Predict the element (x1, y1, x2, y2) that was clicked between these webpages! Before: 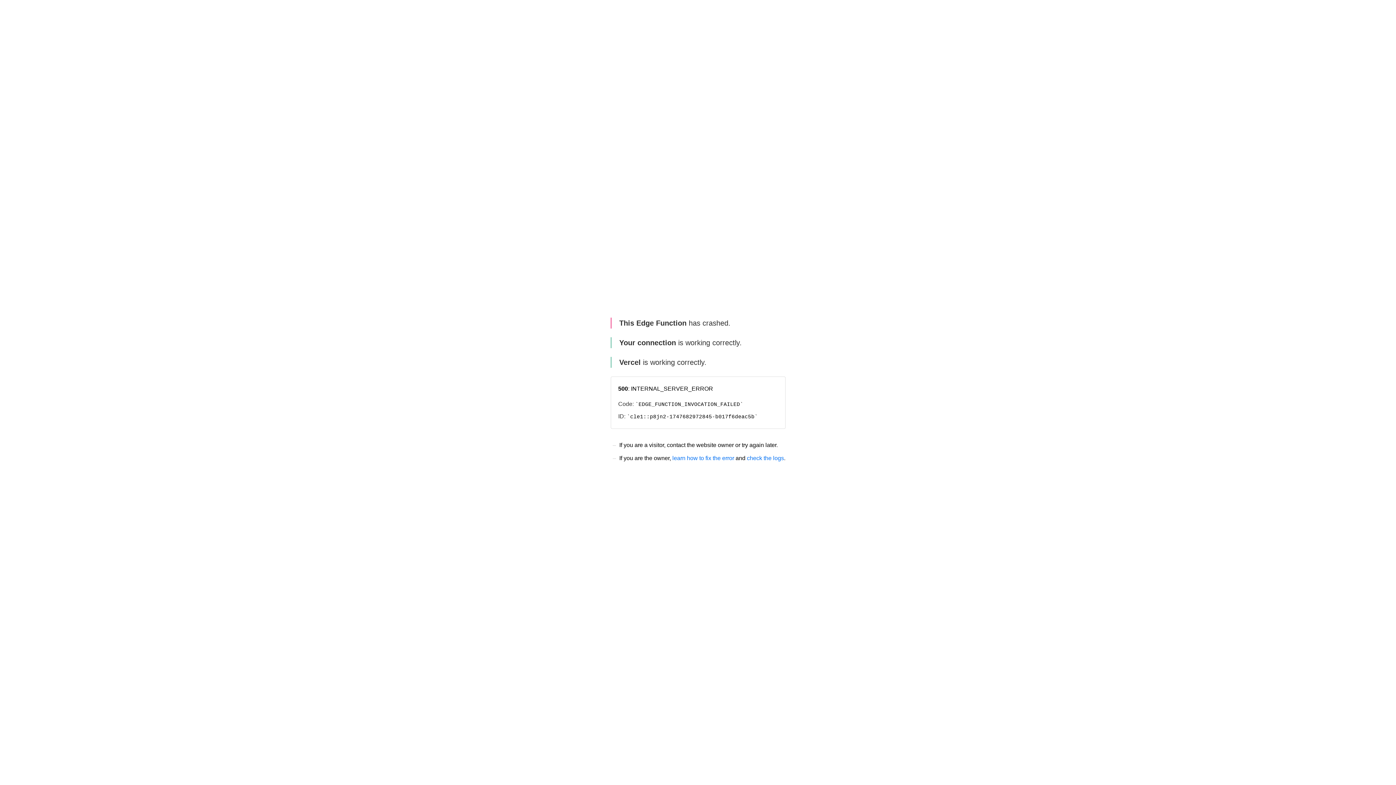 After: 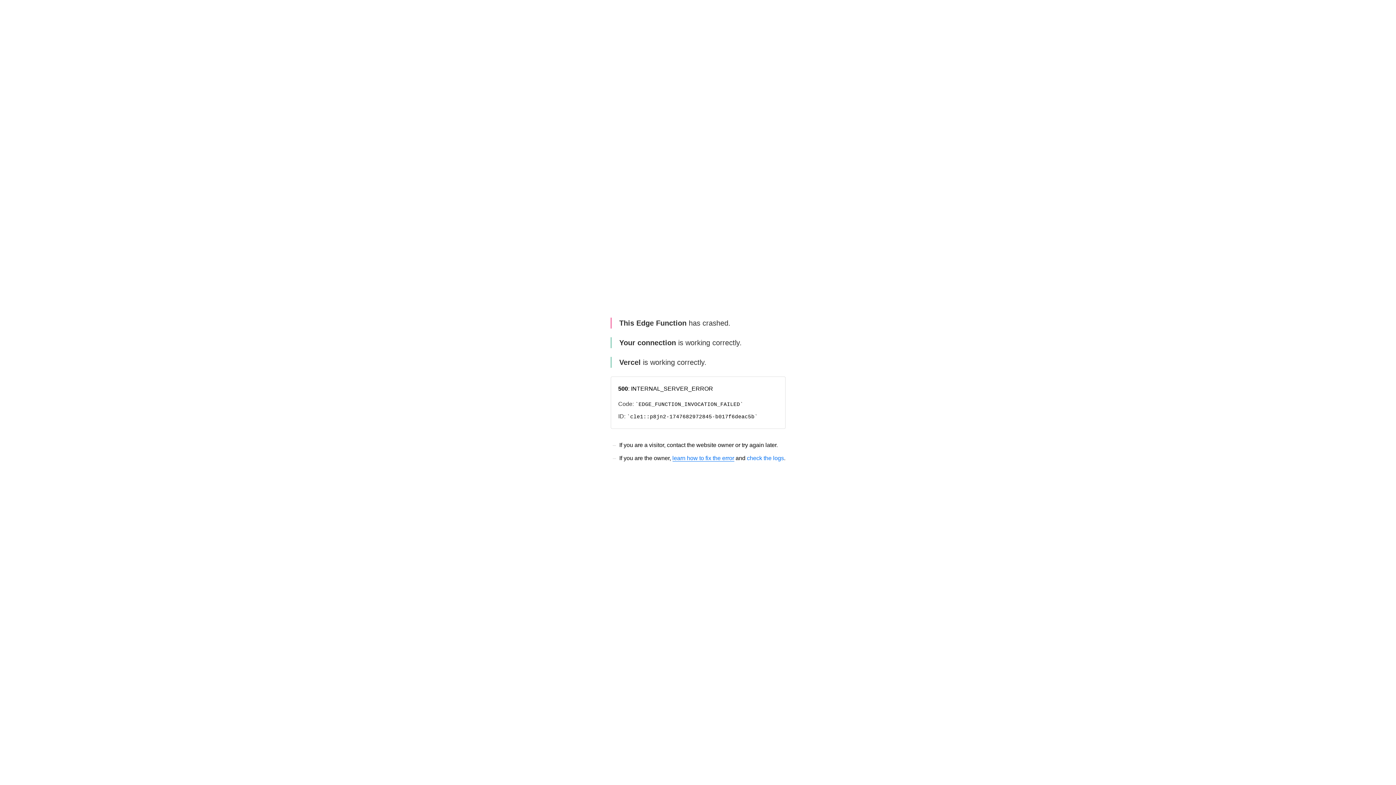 Action: label: learn how to fix the error bbox: (672, 455, 734, 461)